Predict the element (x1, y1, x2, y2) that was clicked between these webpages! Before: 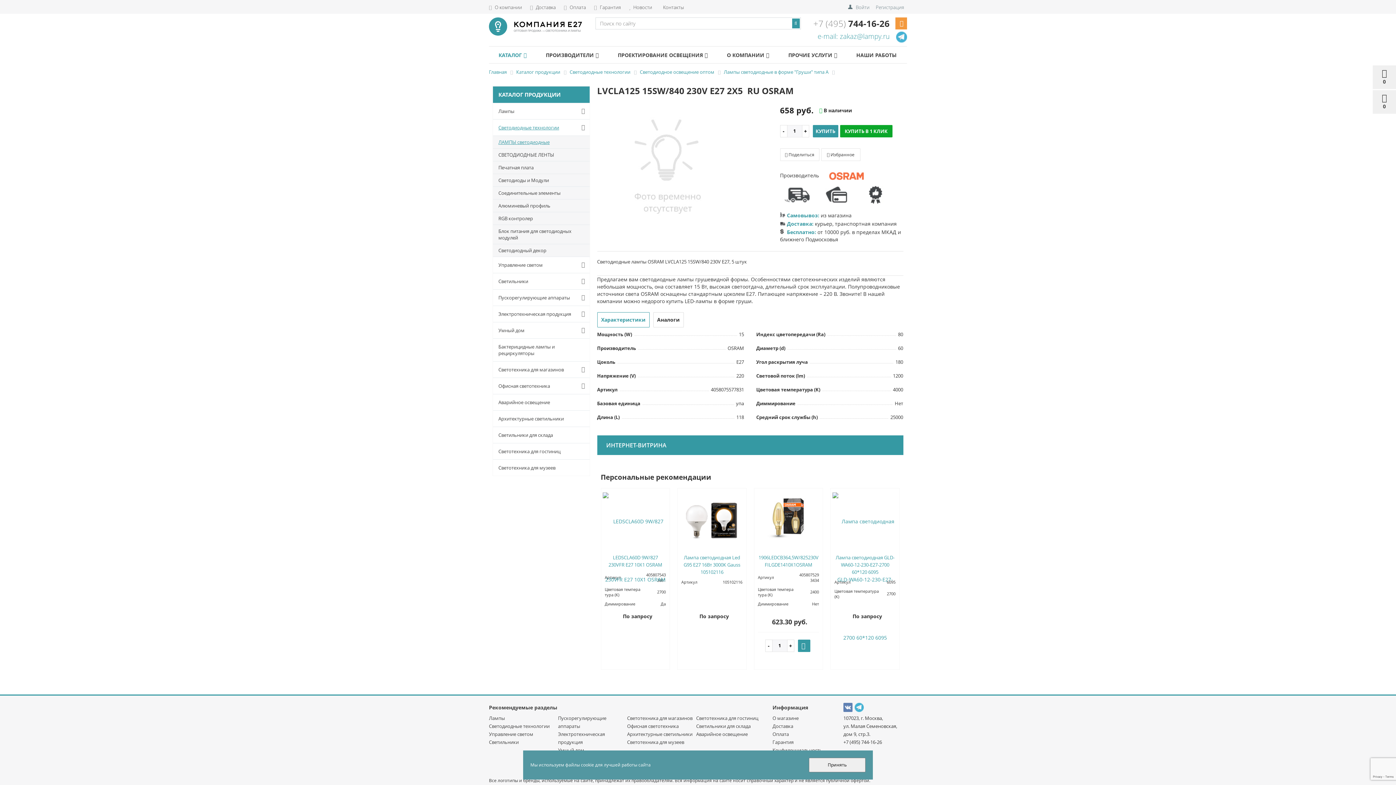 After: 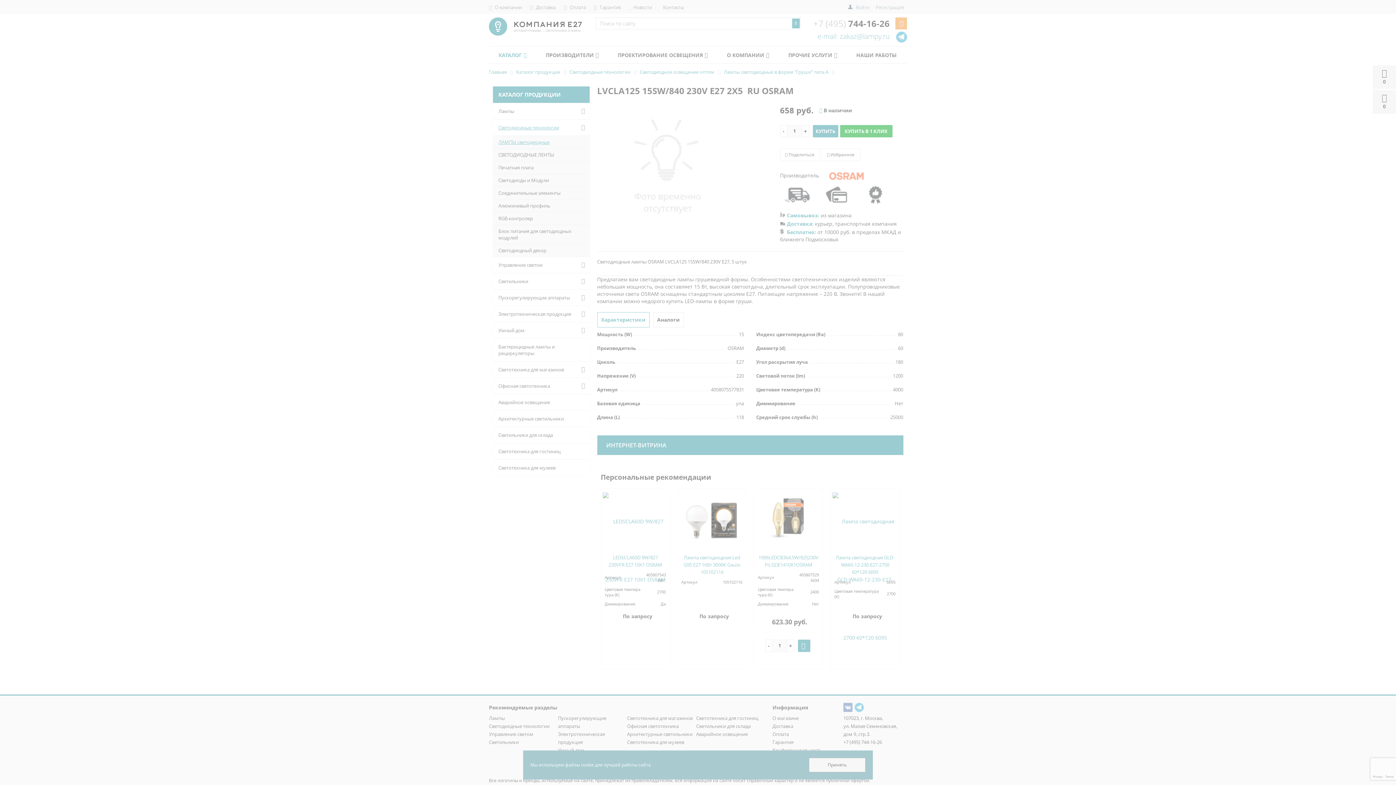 Action: bbox: (798, 639, 810, 652)